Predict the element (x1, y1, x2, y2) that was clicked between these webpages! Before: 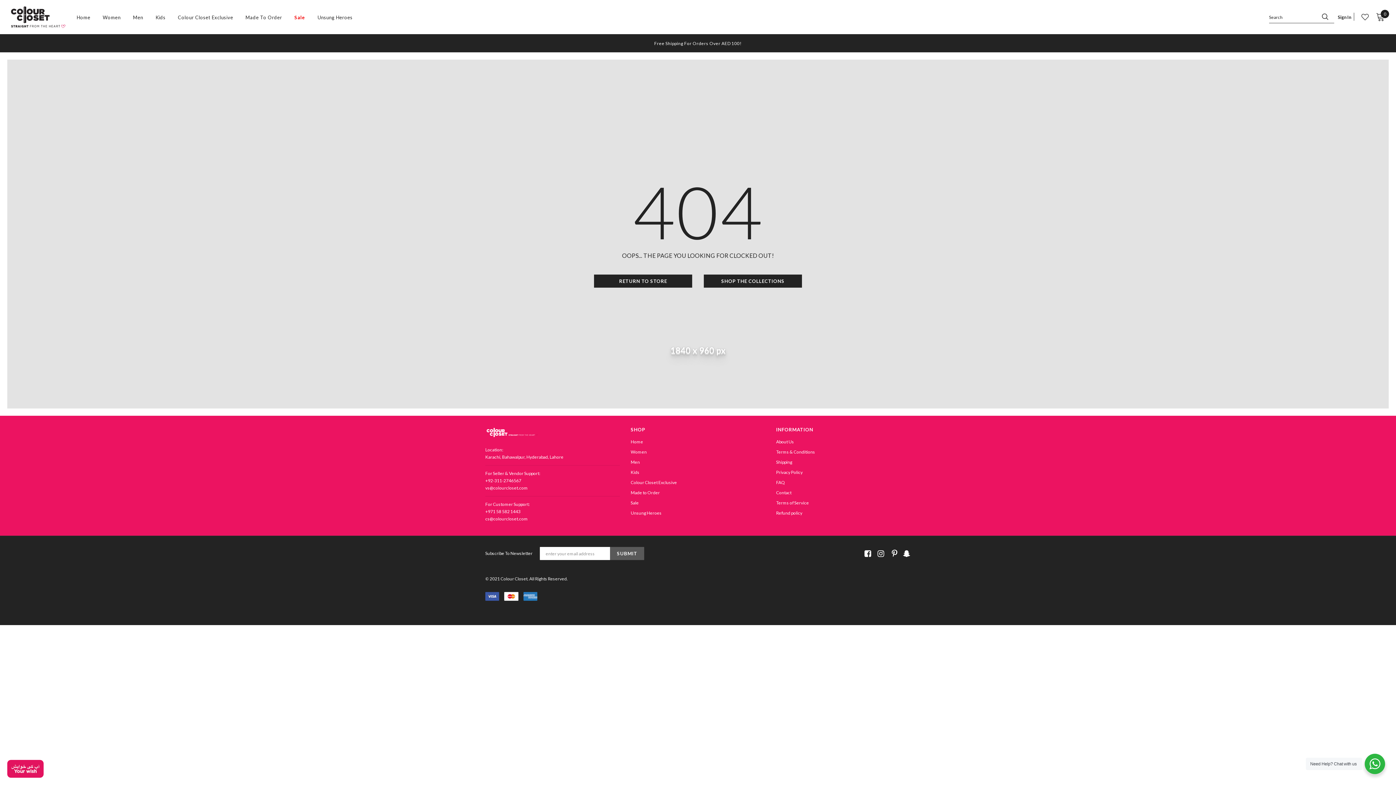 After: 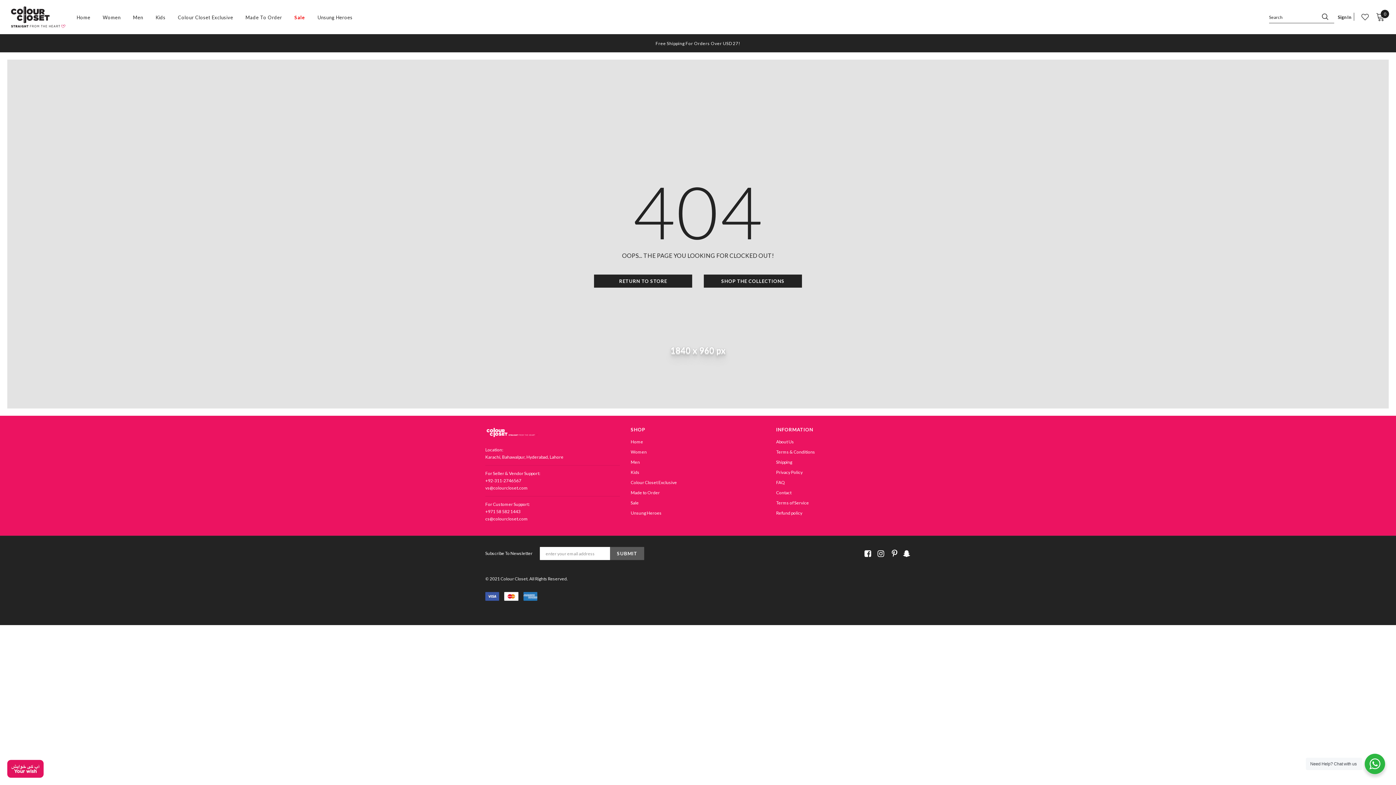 Action: bbox: (1354, 11, 1369, 22)